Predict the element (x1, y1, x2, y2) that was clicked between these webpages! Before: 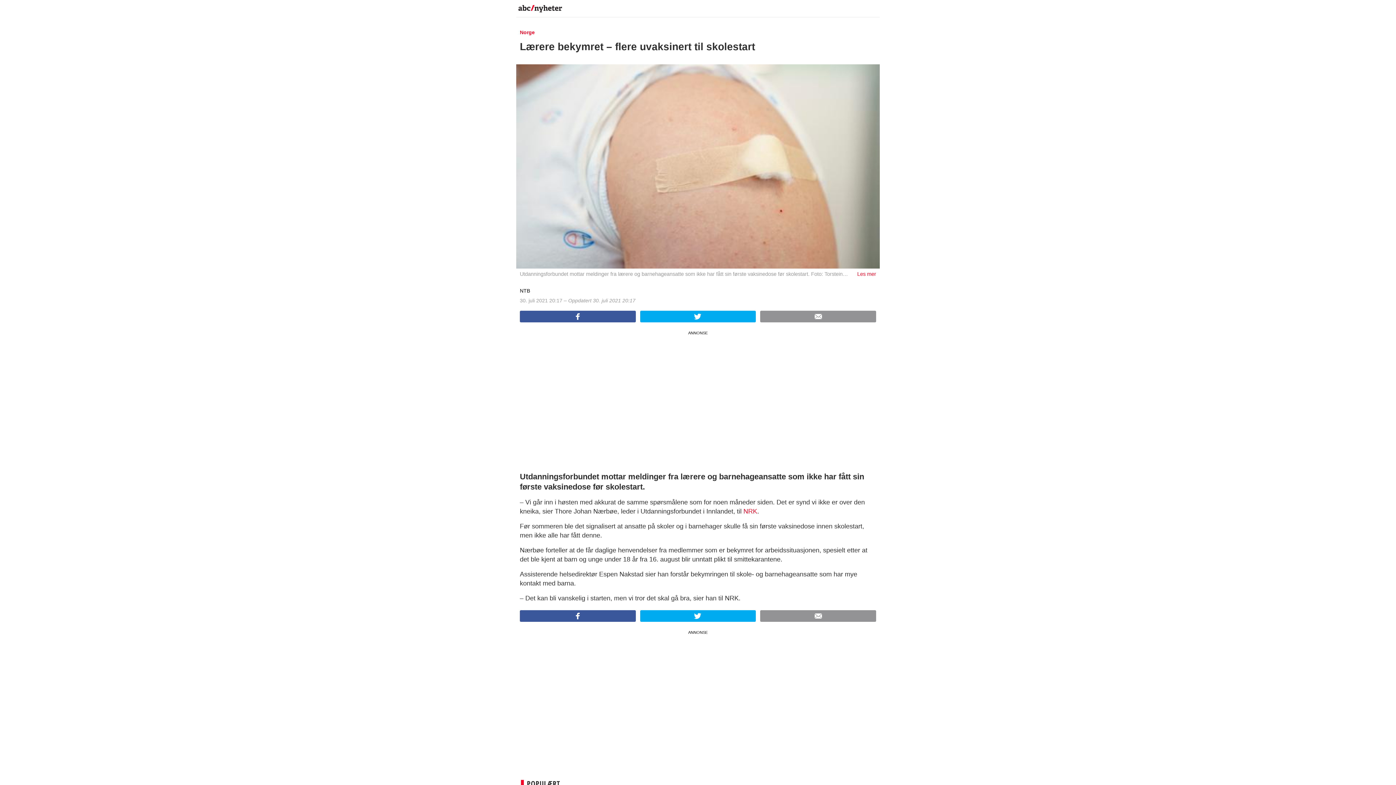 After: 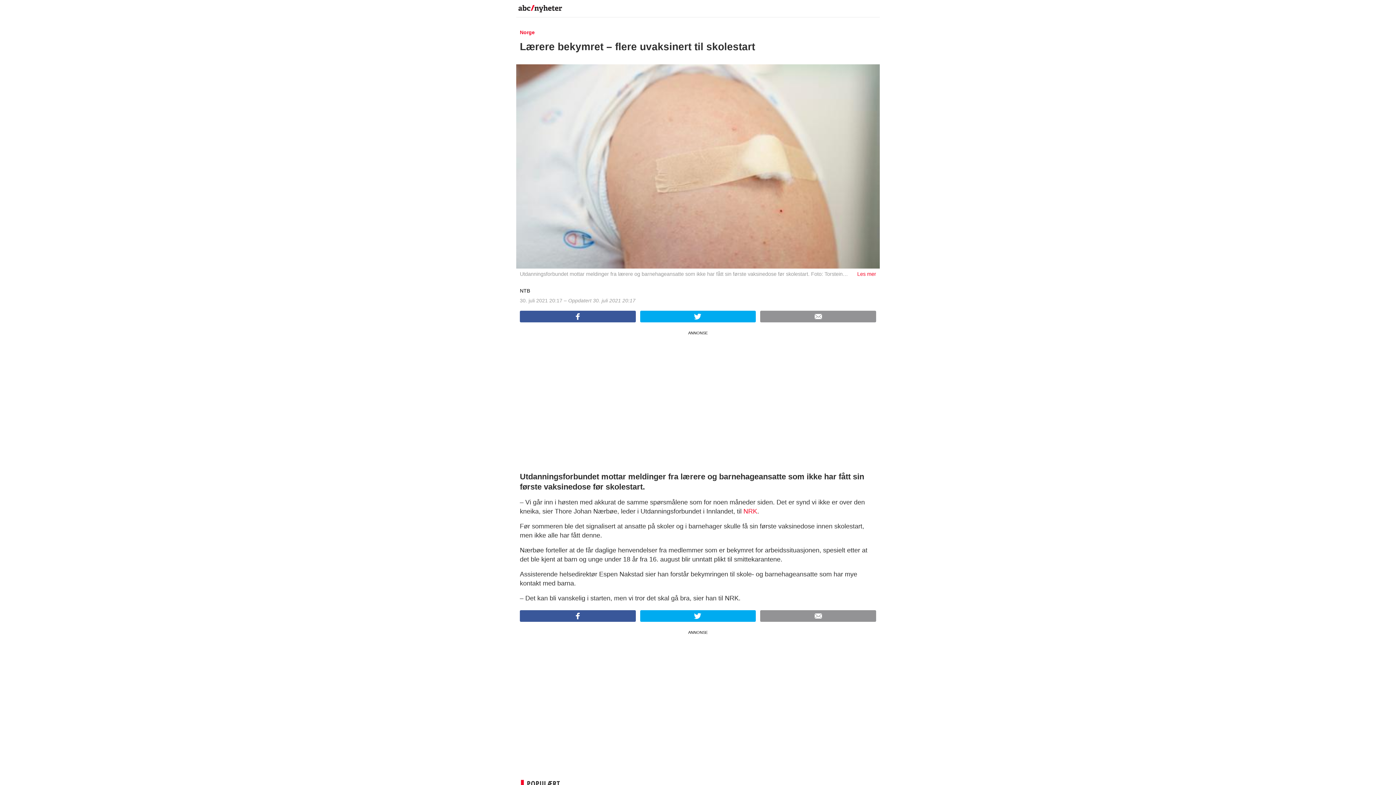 Action: bbox: (640, 610, 756, 622)